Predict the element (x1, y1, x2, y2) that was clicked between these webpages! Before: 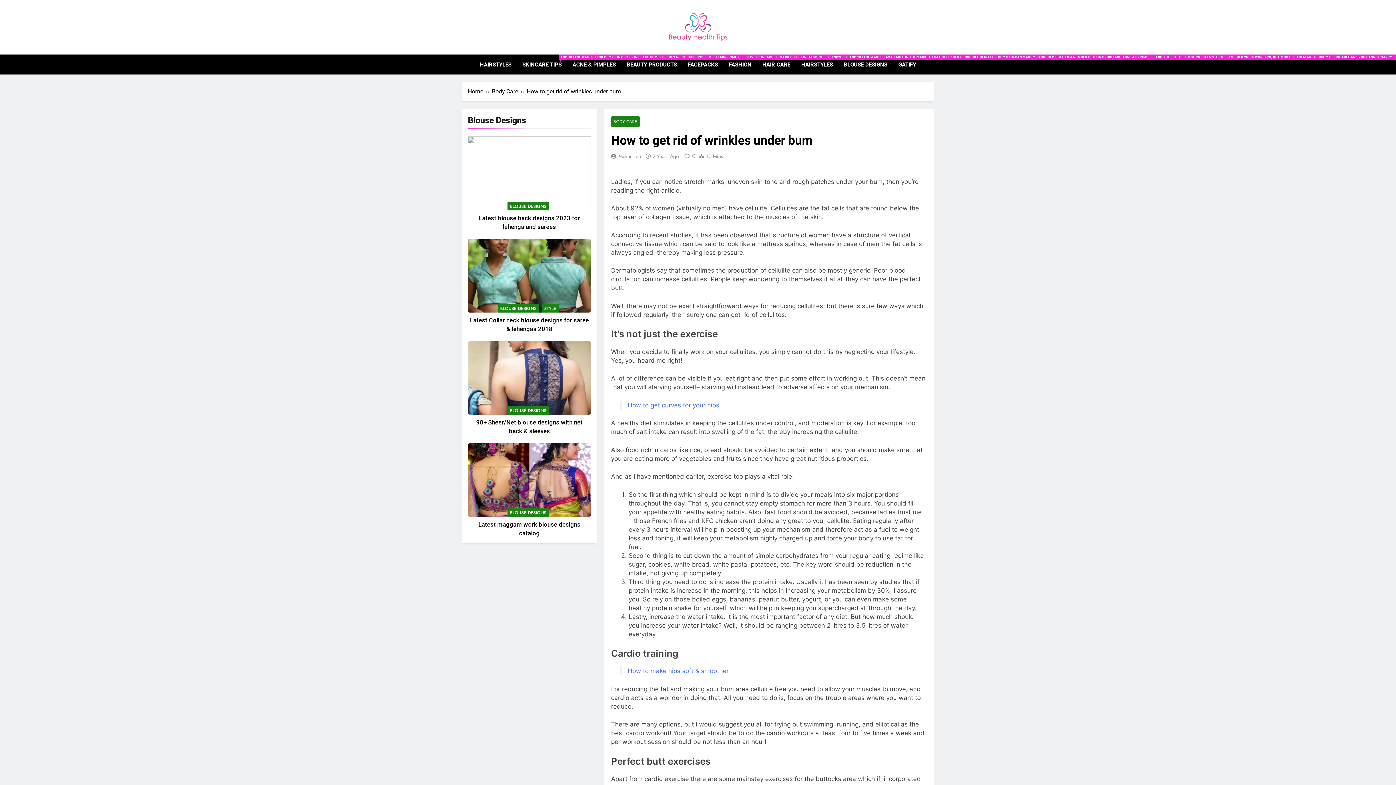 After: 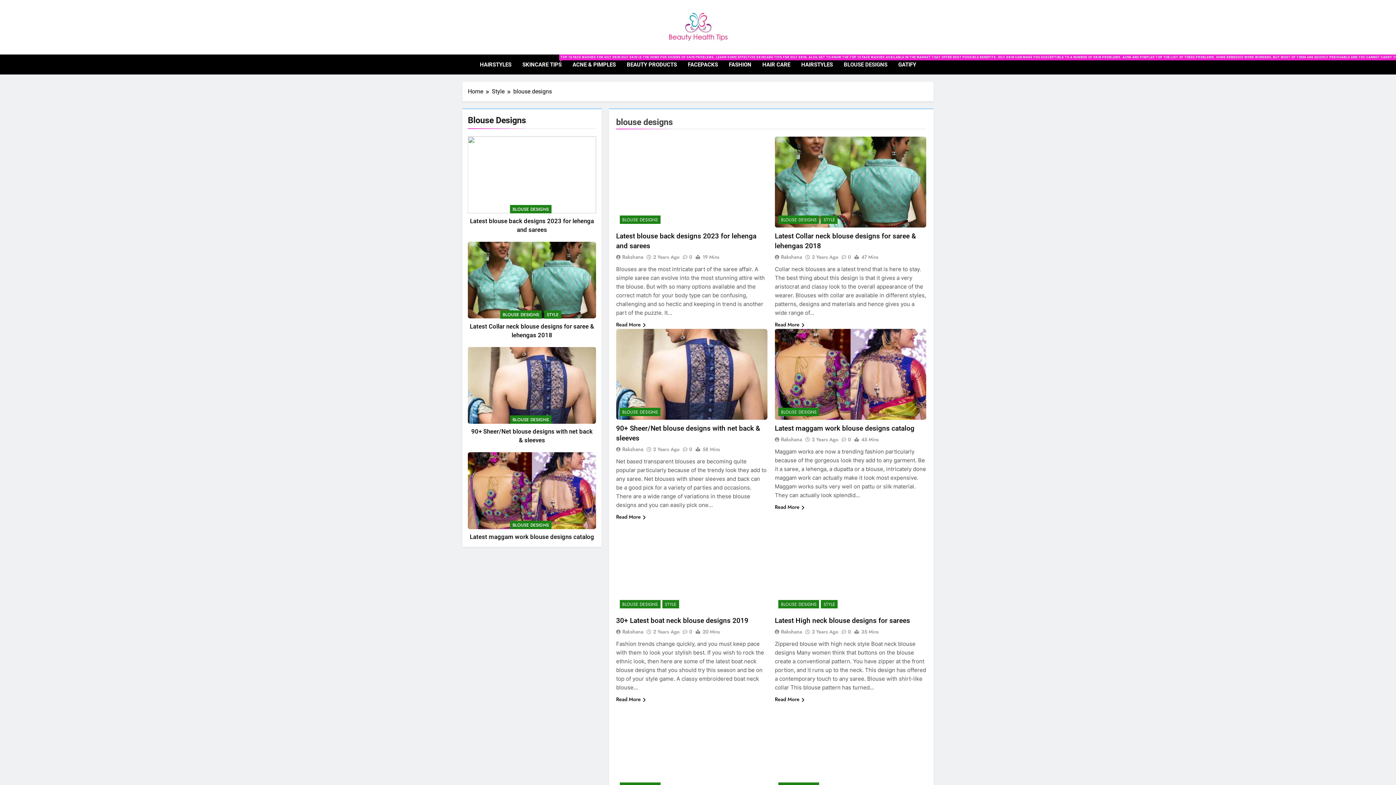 Action: bbox: (507, 202, 549, 210) label: BLOUSE DESIGNS